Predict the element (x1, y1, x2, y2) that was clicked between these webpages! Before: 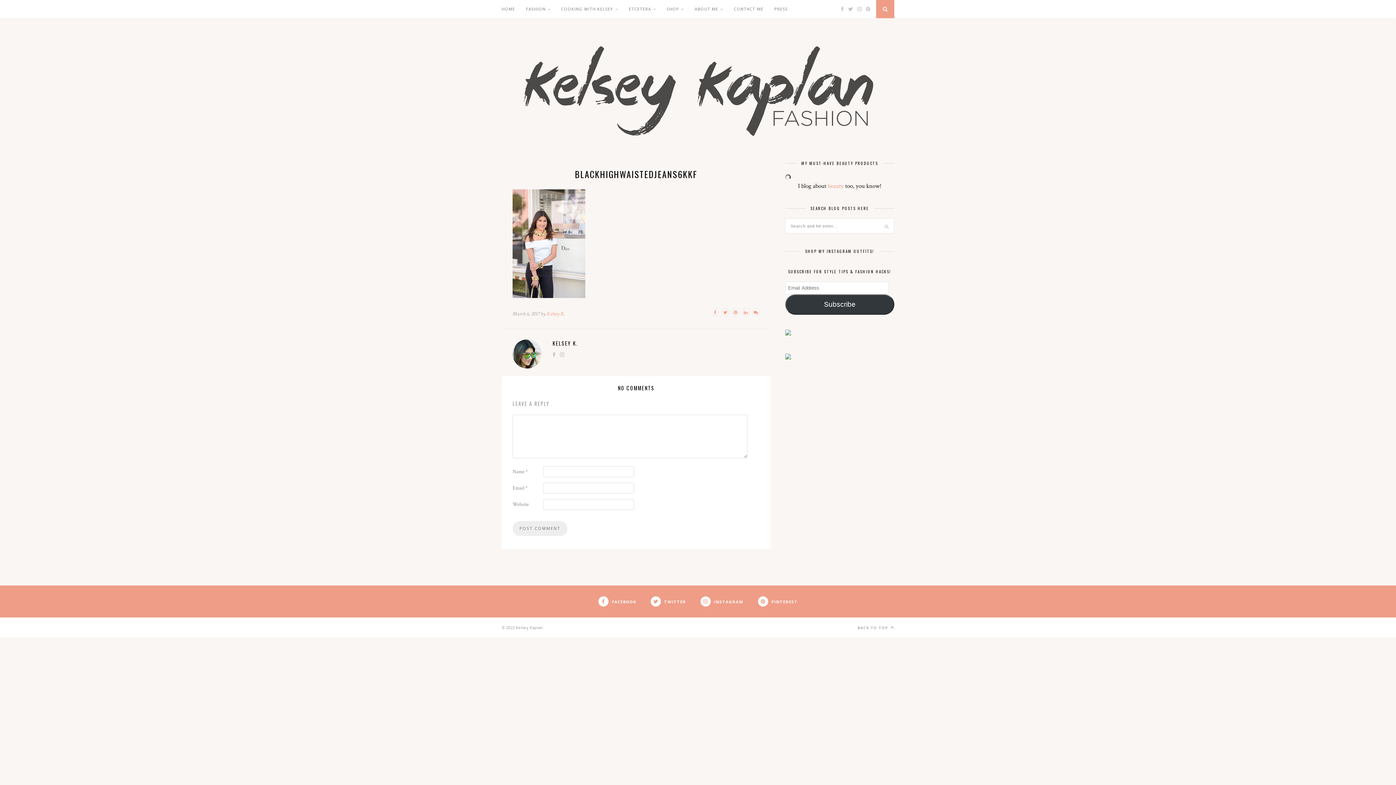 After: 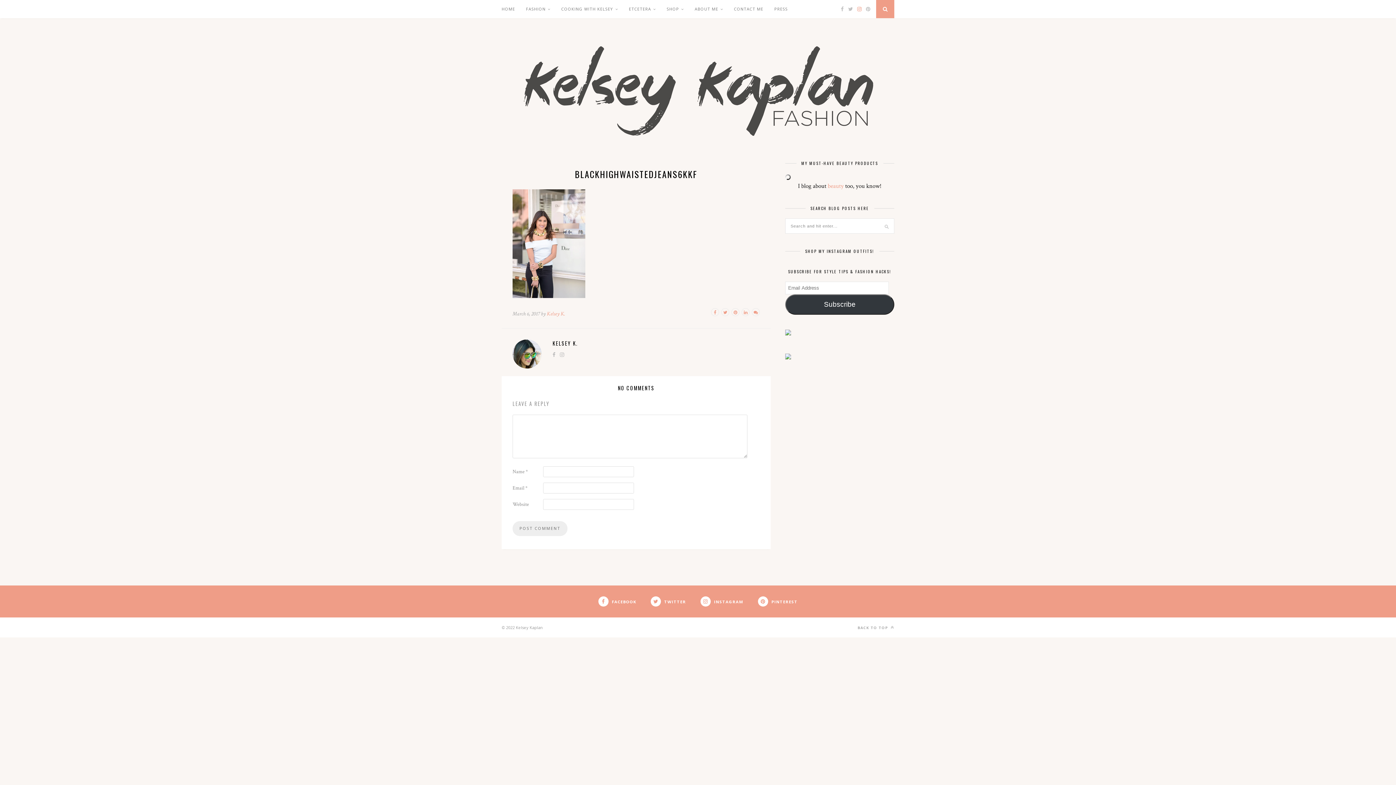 Action: bbox: (857, 5, 861, 12)